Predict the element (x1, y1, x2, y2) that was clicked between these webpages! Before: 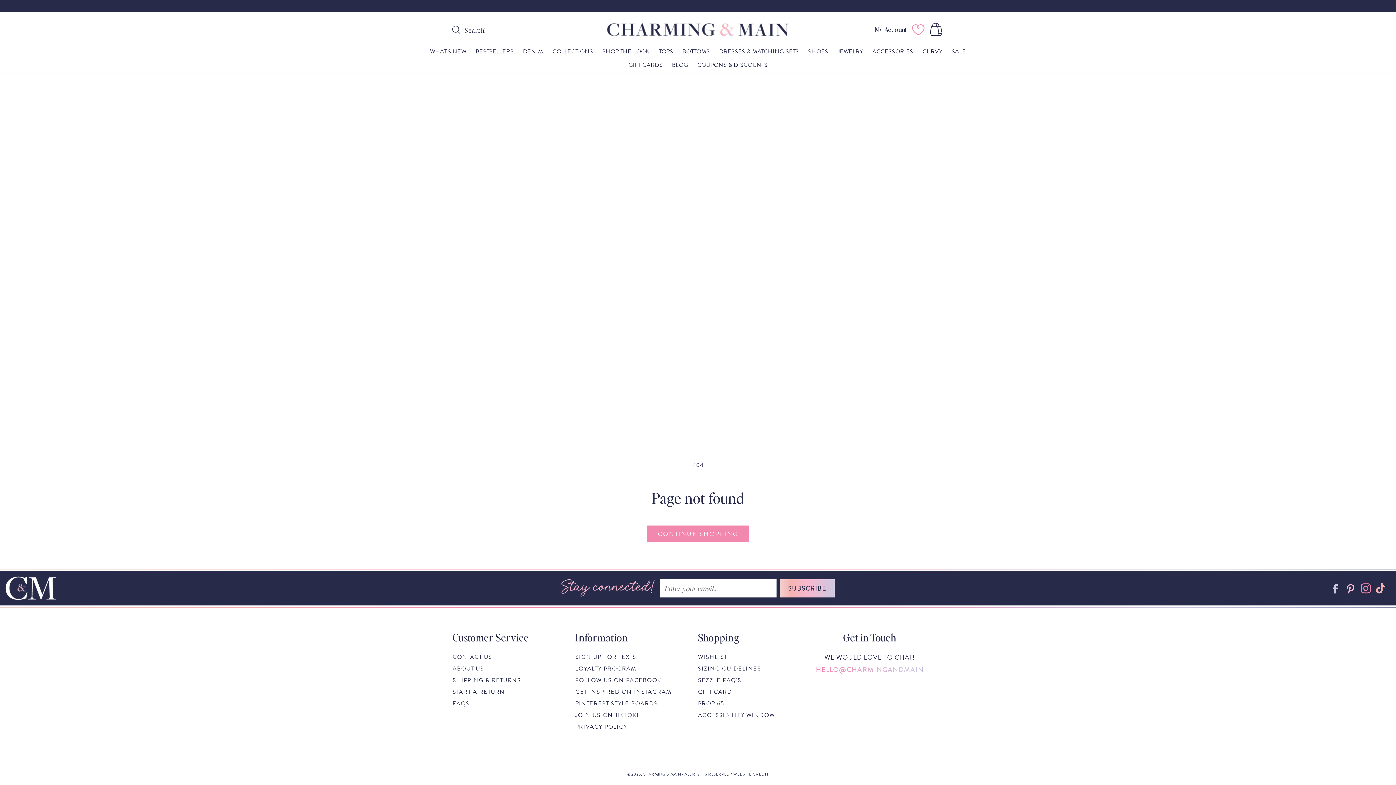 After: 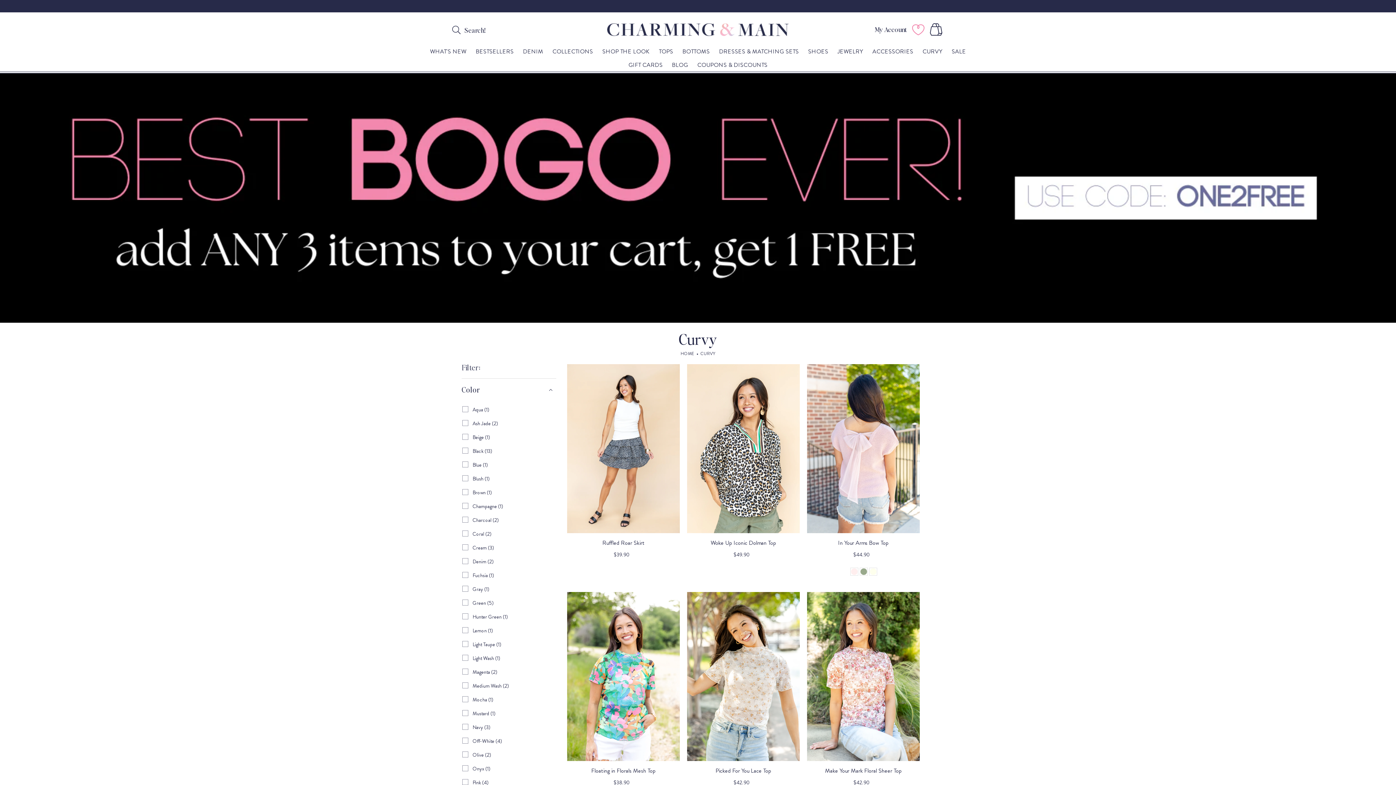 Action: bbox: (922, 48, 942, 55) label: CURVY